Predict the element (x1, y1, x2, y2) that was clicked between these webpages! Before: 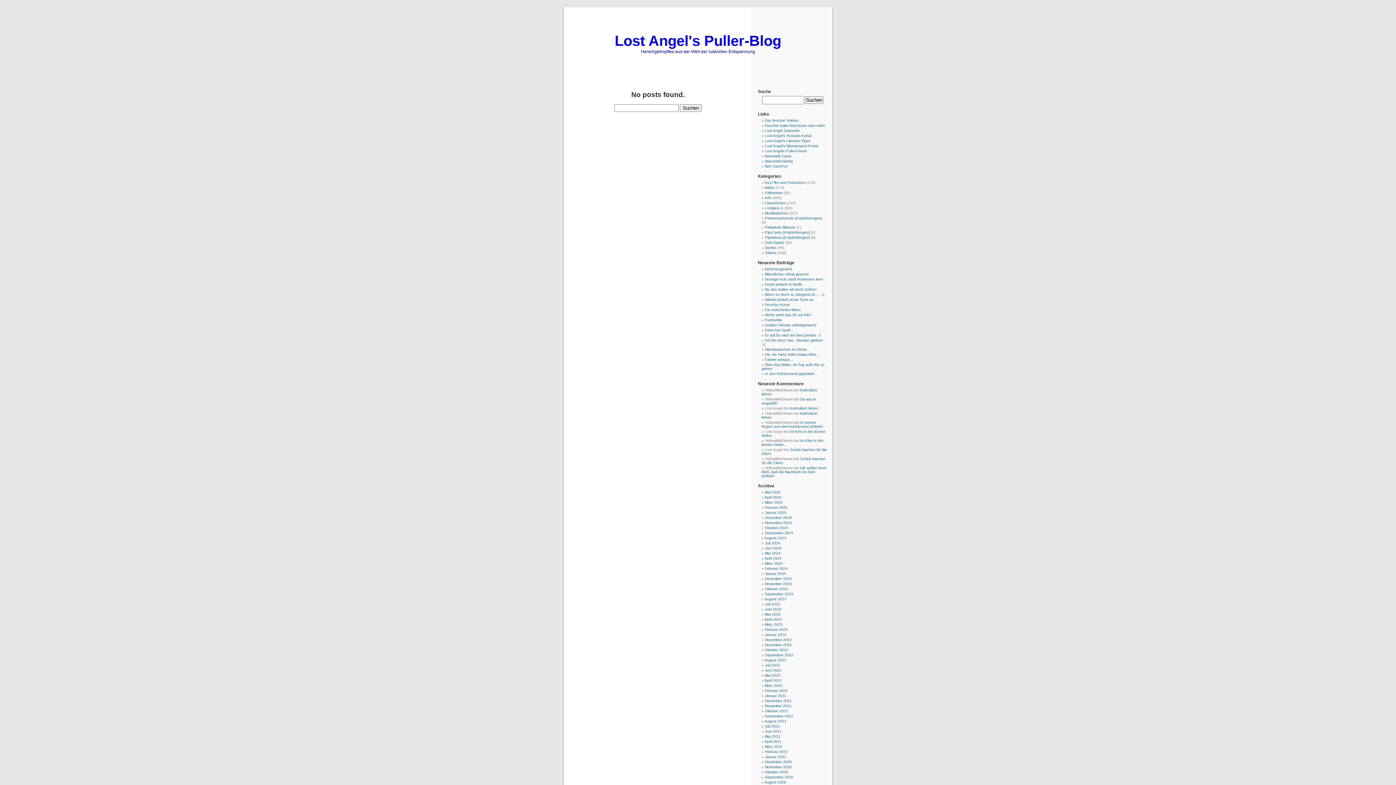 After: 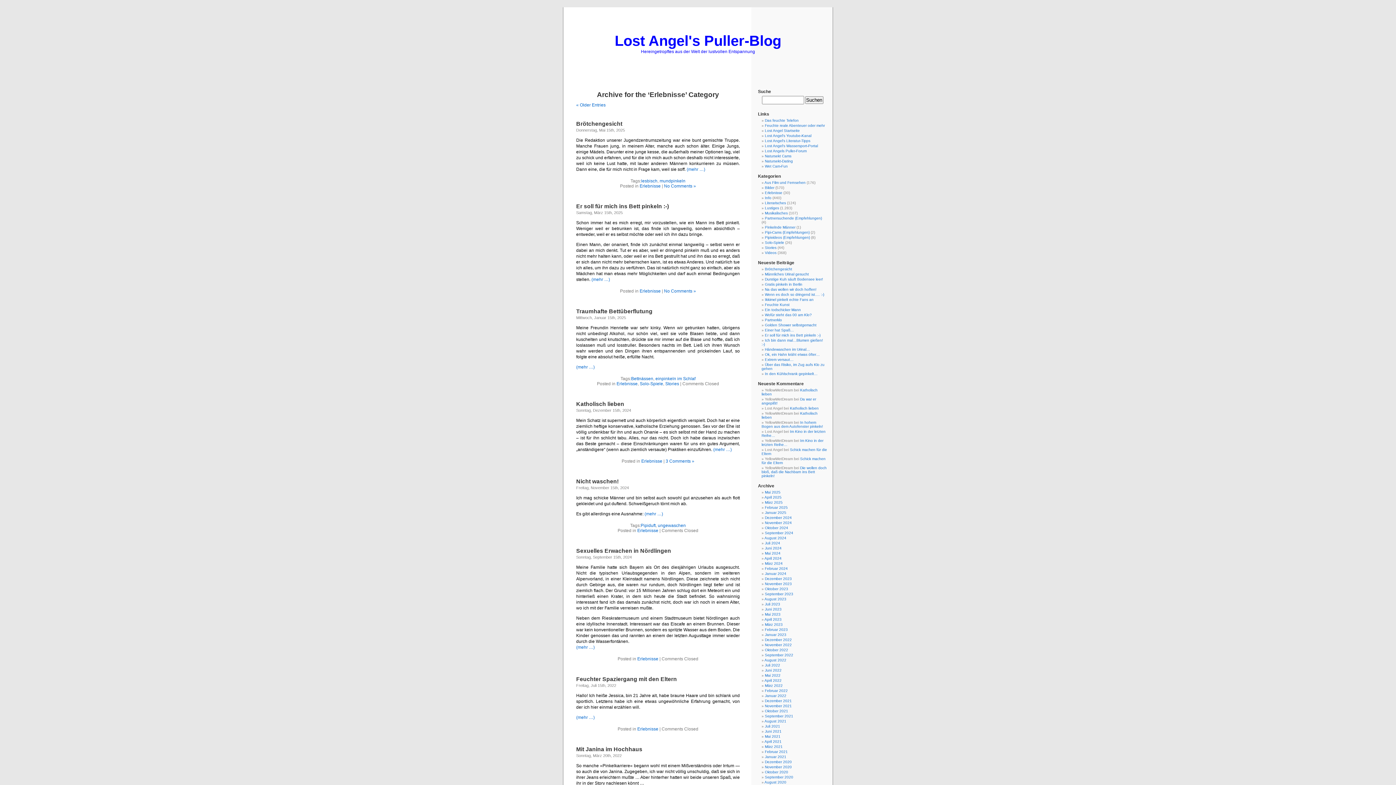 Action: bbox: (765, 190, 782, 194) label: Erlebnisse